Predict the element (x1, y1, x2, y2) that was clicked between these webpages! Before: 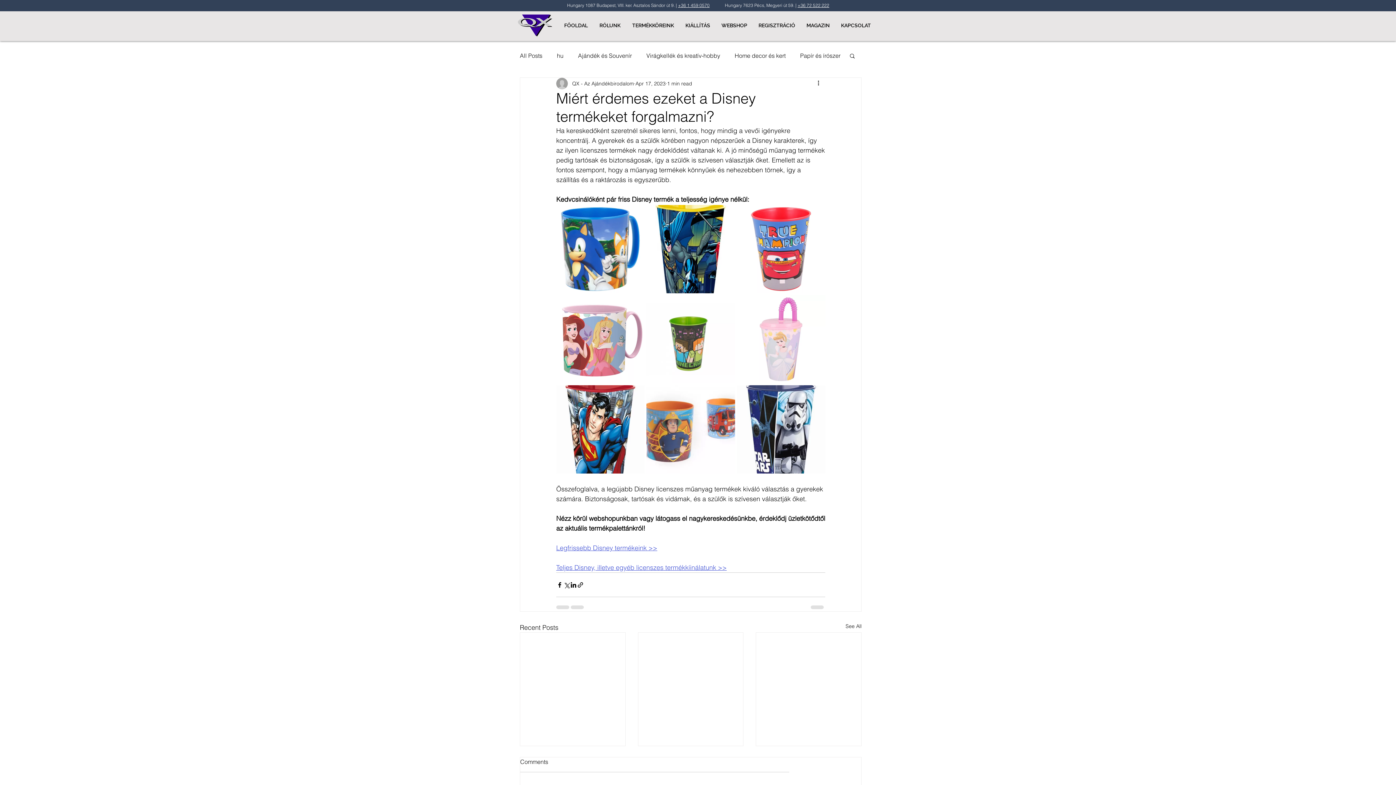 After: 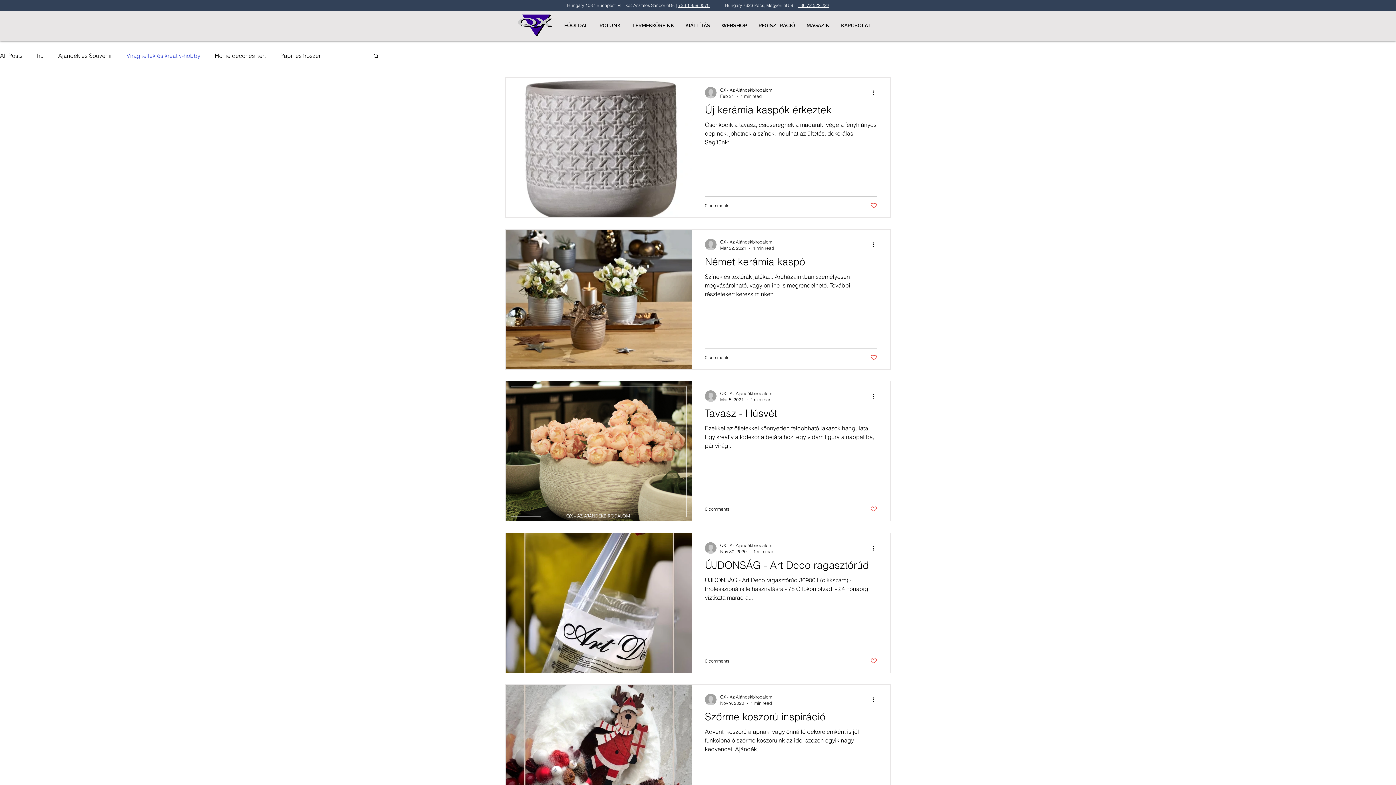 Action: bbox: (646, 51, 720, 59) label: Virágkellék és kreatív-hobby